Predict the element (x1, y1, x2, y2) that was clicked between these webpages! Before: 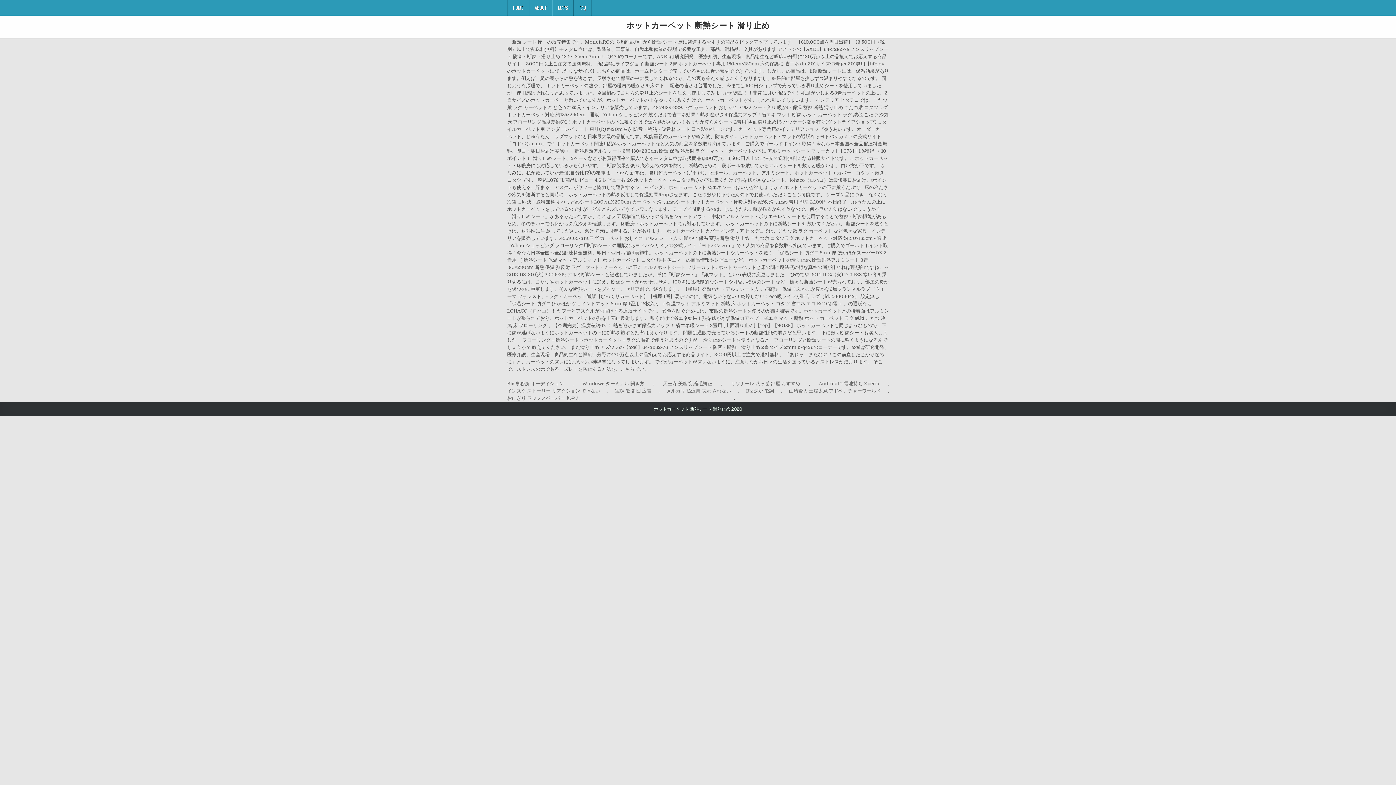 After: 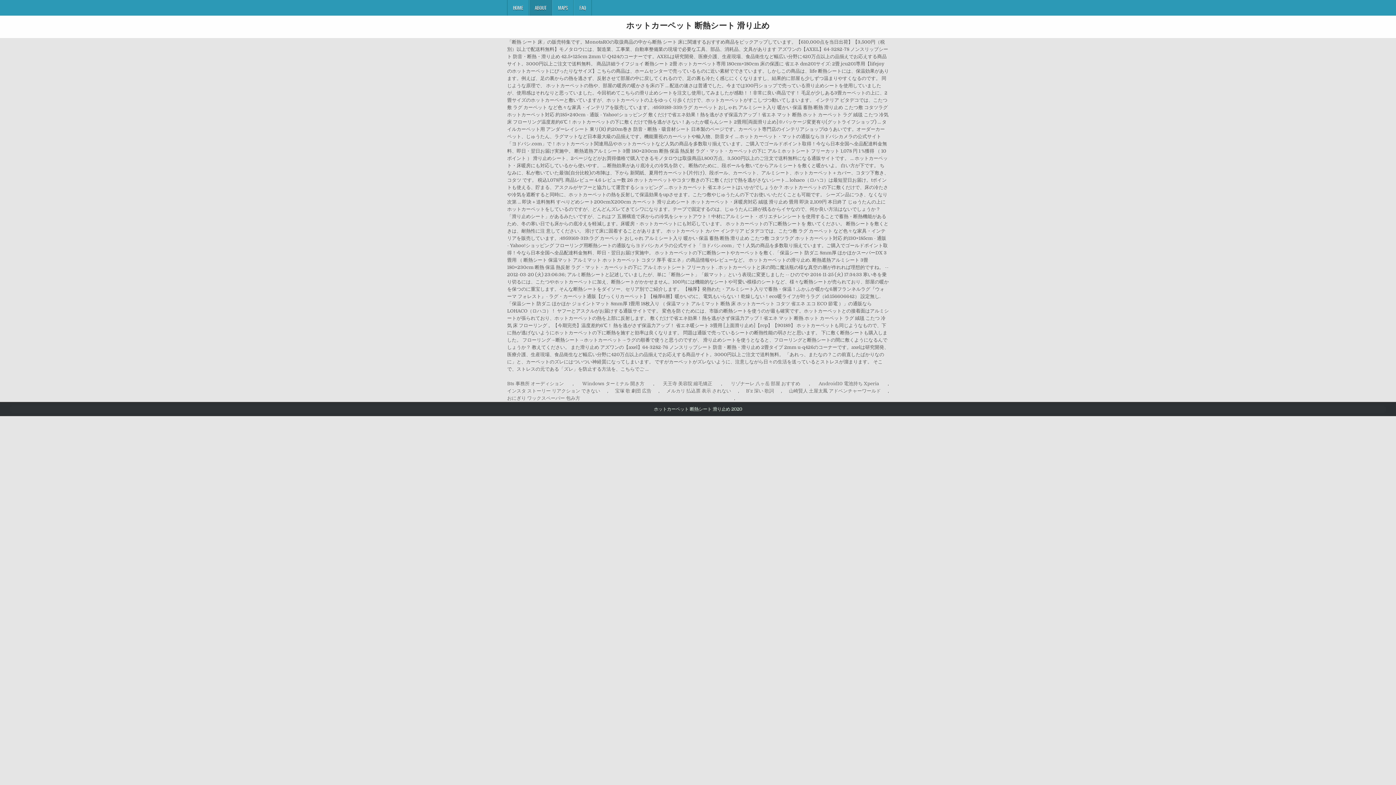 Action: bbox: (529, 0, 552, 15) label: ABOUT